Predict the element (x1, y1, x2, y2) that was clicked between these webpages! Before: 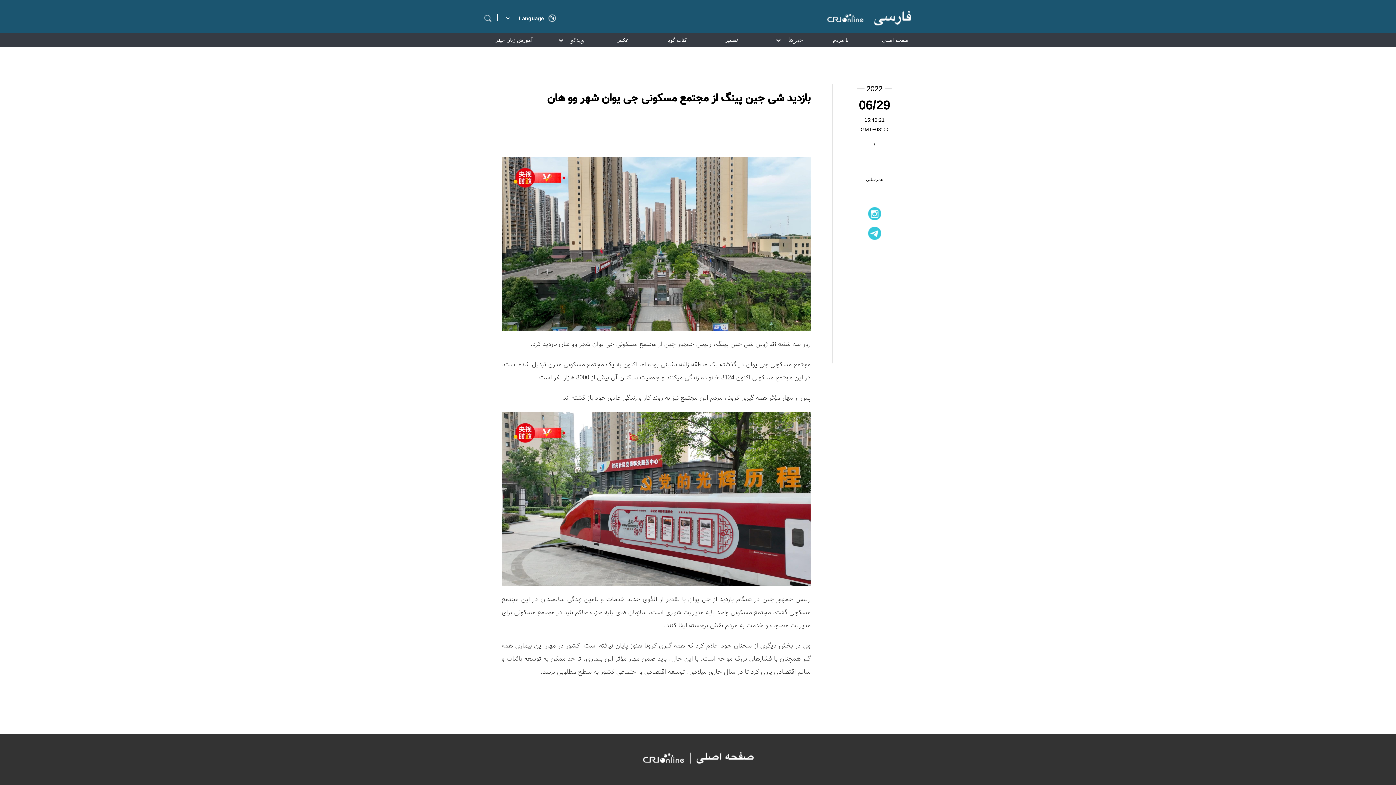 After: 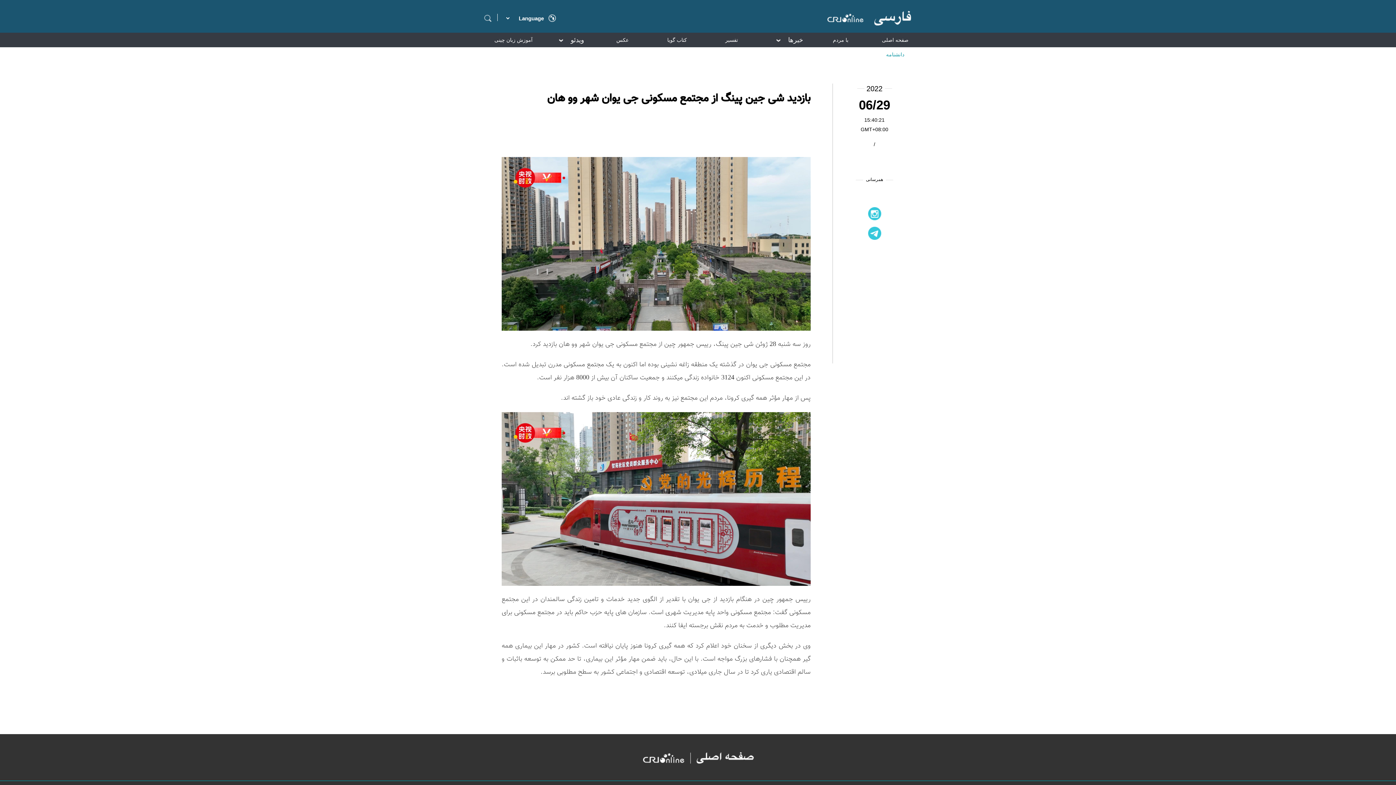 Action: label: دانشنامه bbox: (874, 47, 916, 61)